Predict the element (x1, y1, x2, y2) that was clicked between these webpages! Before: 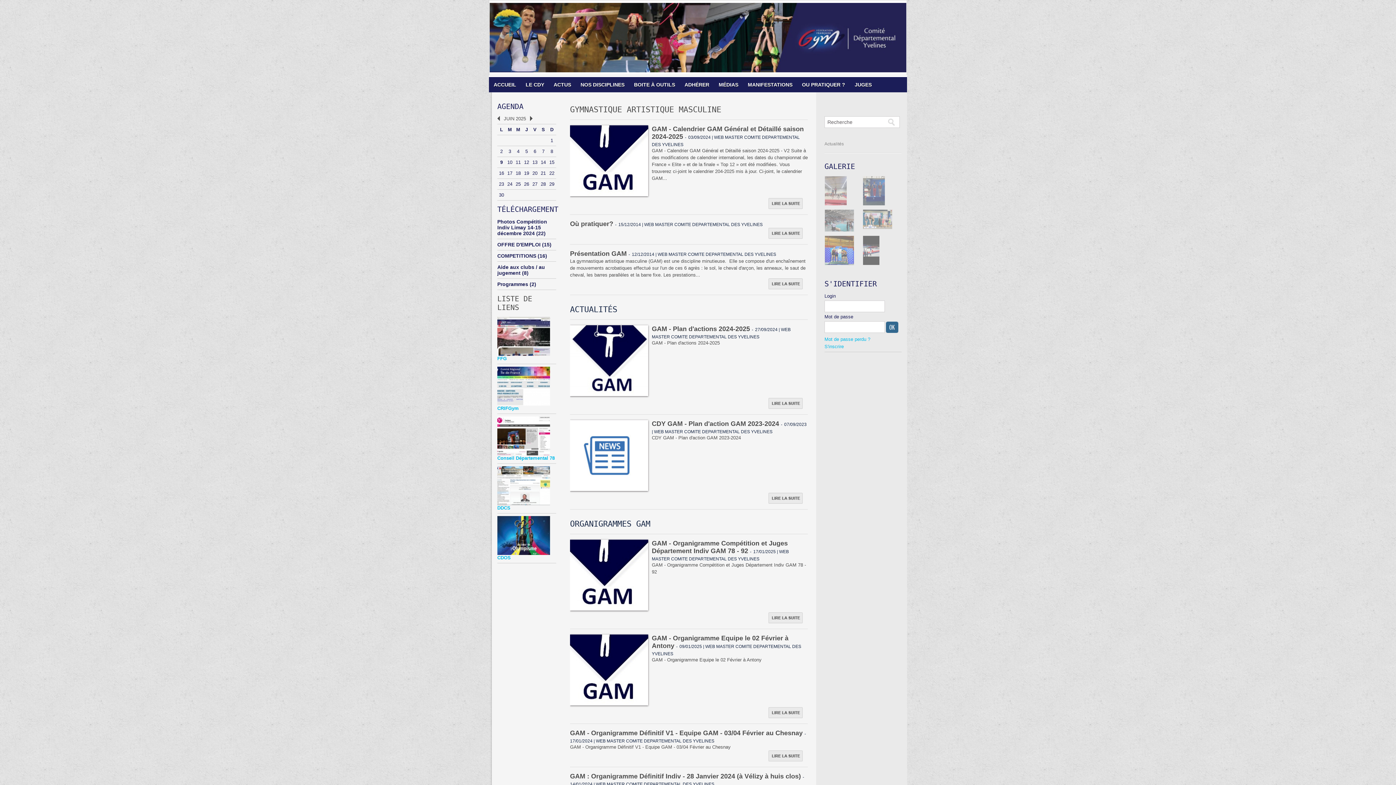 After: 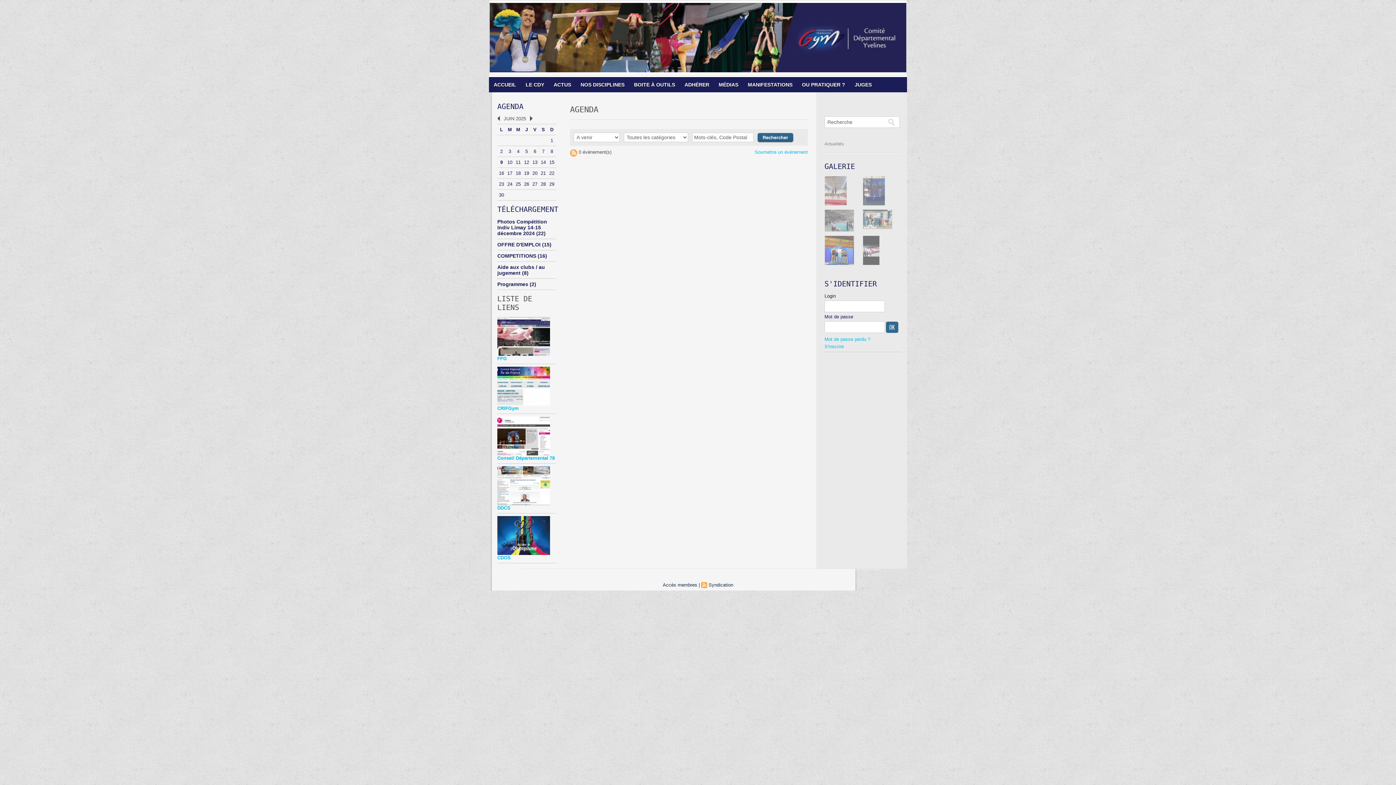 Action: label: 19 bbox: (522, 168, 530, 178)